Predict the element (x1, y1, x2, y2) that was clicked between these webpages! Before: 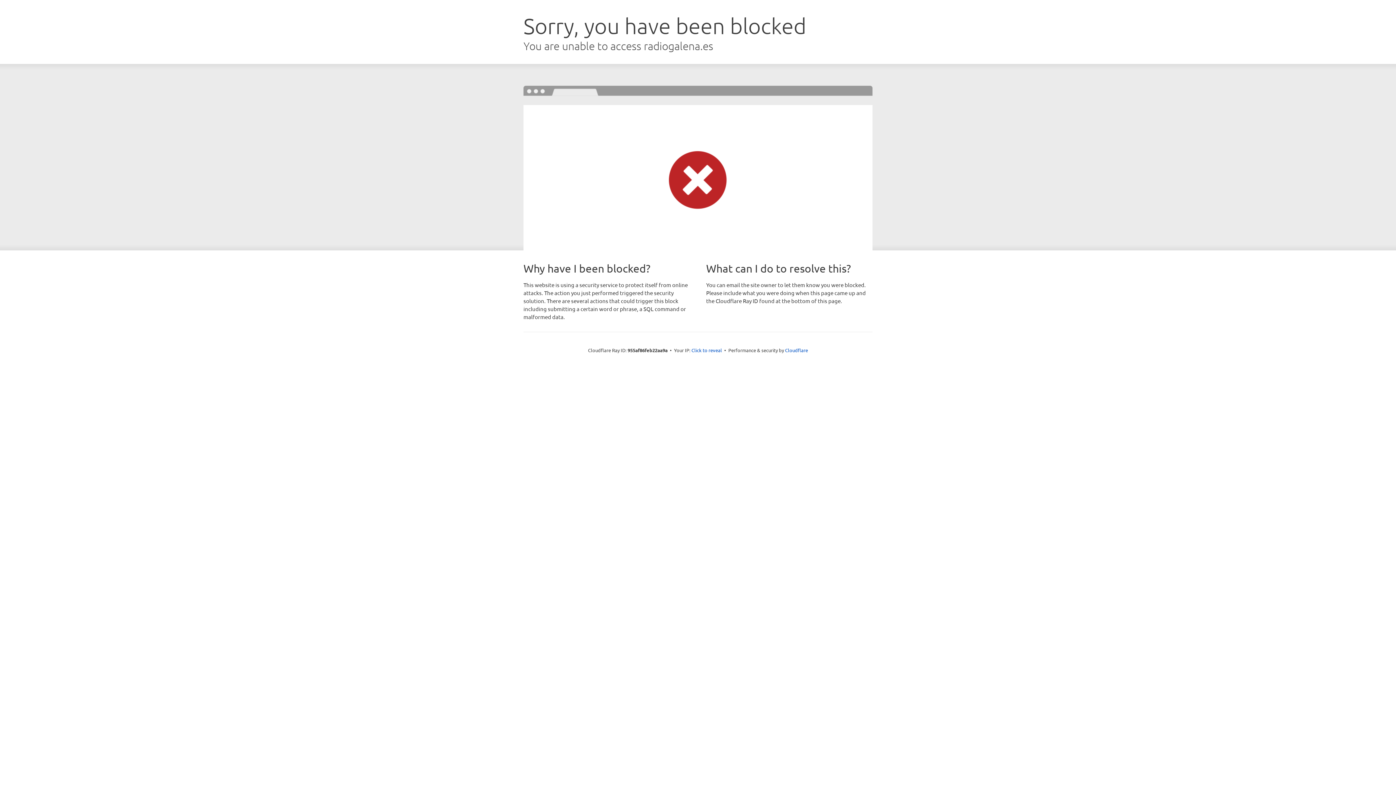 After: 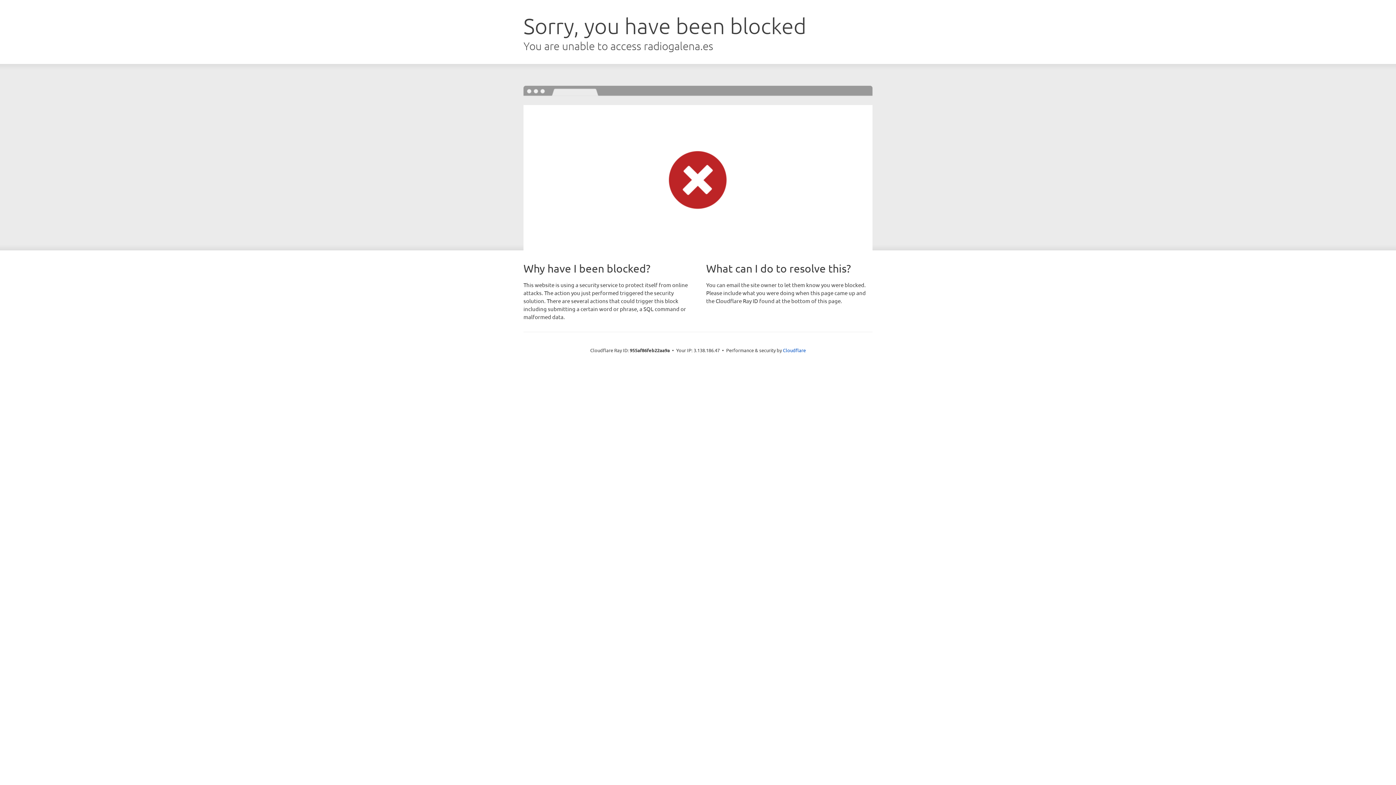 Action: bbox: (691, 346, 722, 353) label: Click to reveal